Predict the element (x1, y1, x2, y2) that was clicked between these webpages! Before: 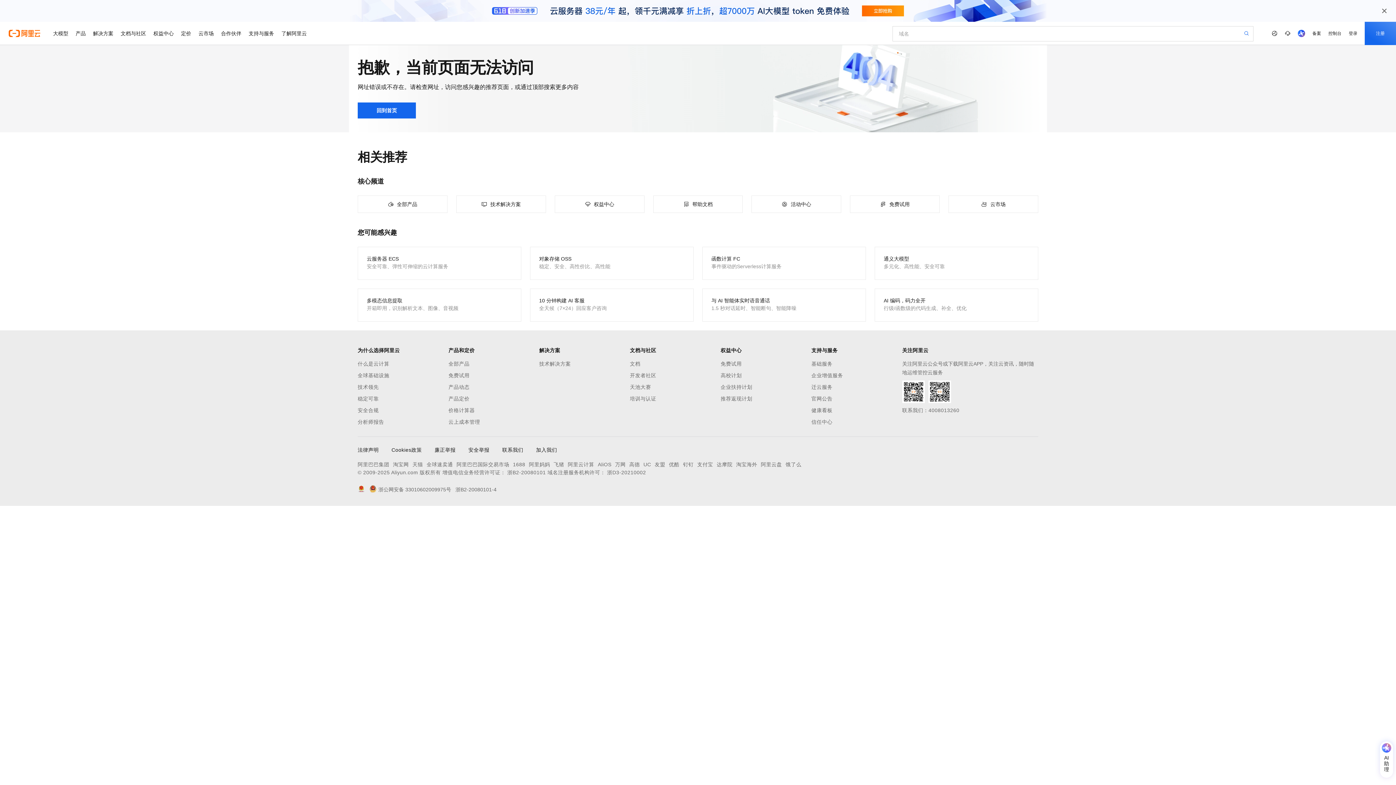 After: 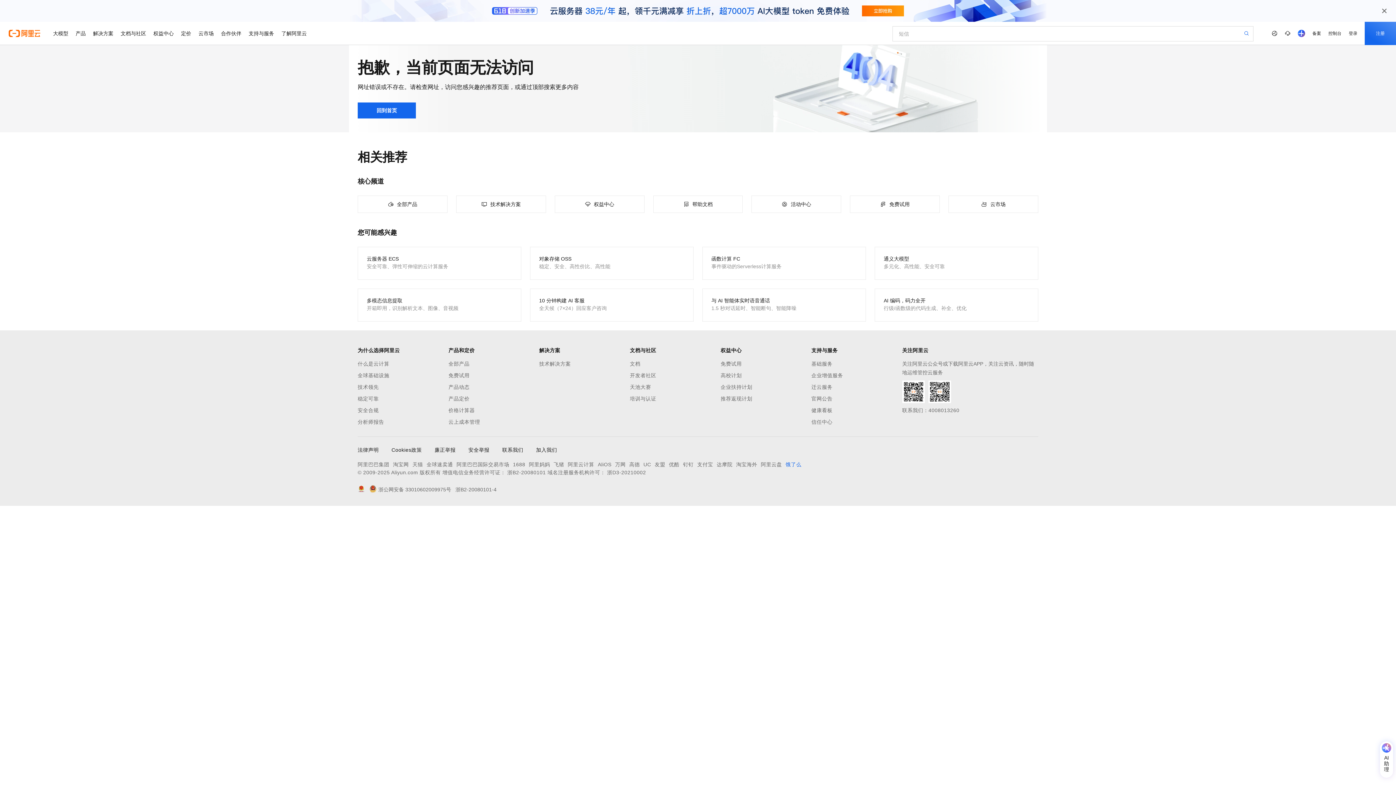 Action: bbox: (785, 460, 801, 469) label: 饿了么